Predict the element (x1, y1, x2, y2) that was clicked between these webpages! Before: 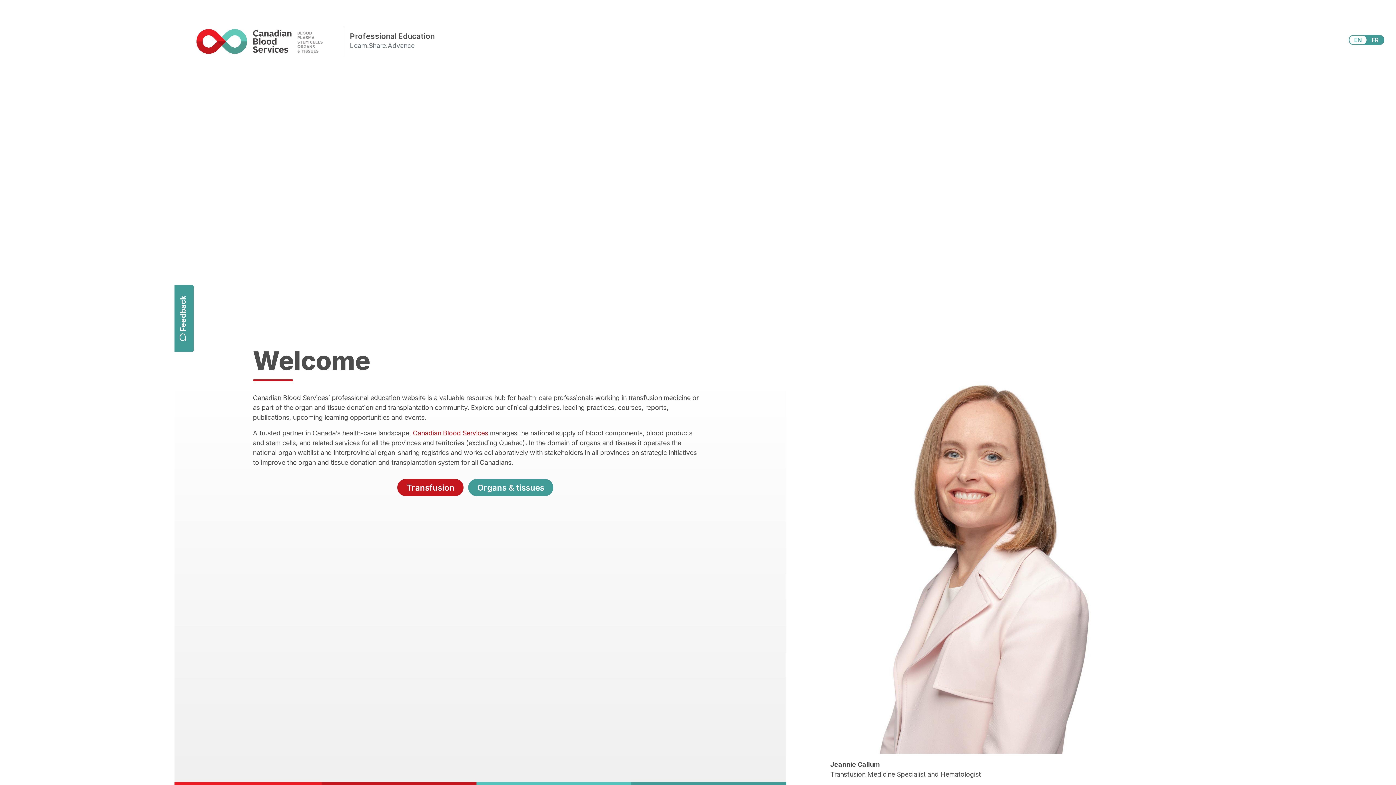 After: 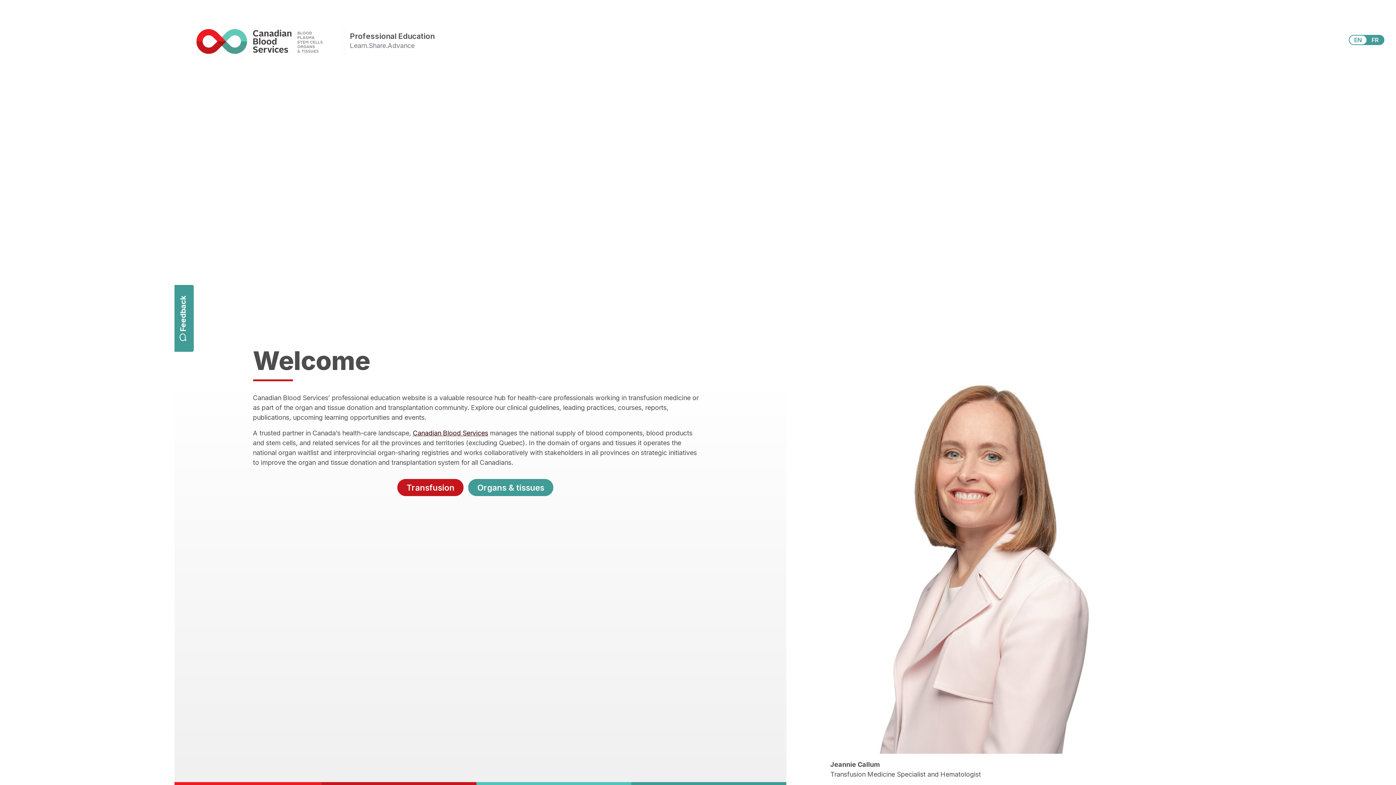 Action: label: Canadian Blood Services bbox: (412, 429, 488, 437)